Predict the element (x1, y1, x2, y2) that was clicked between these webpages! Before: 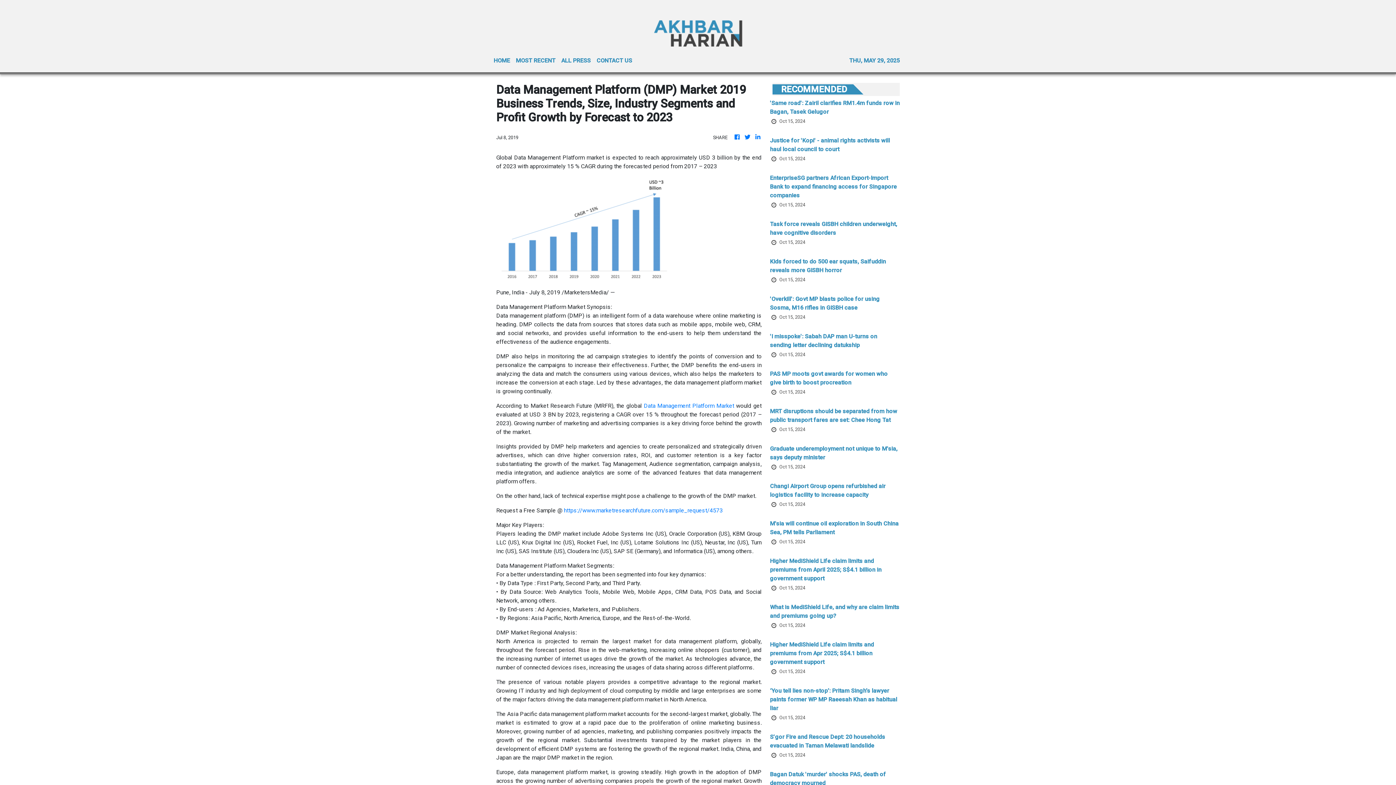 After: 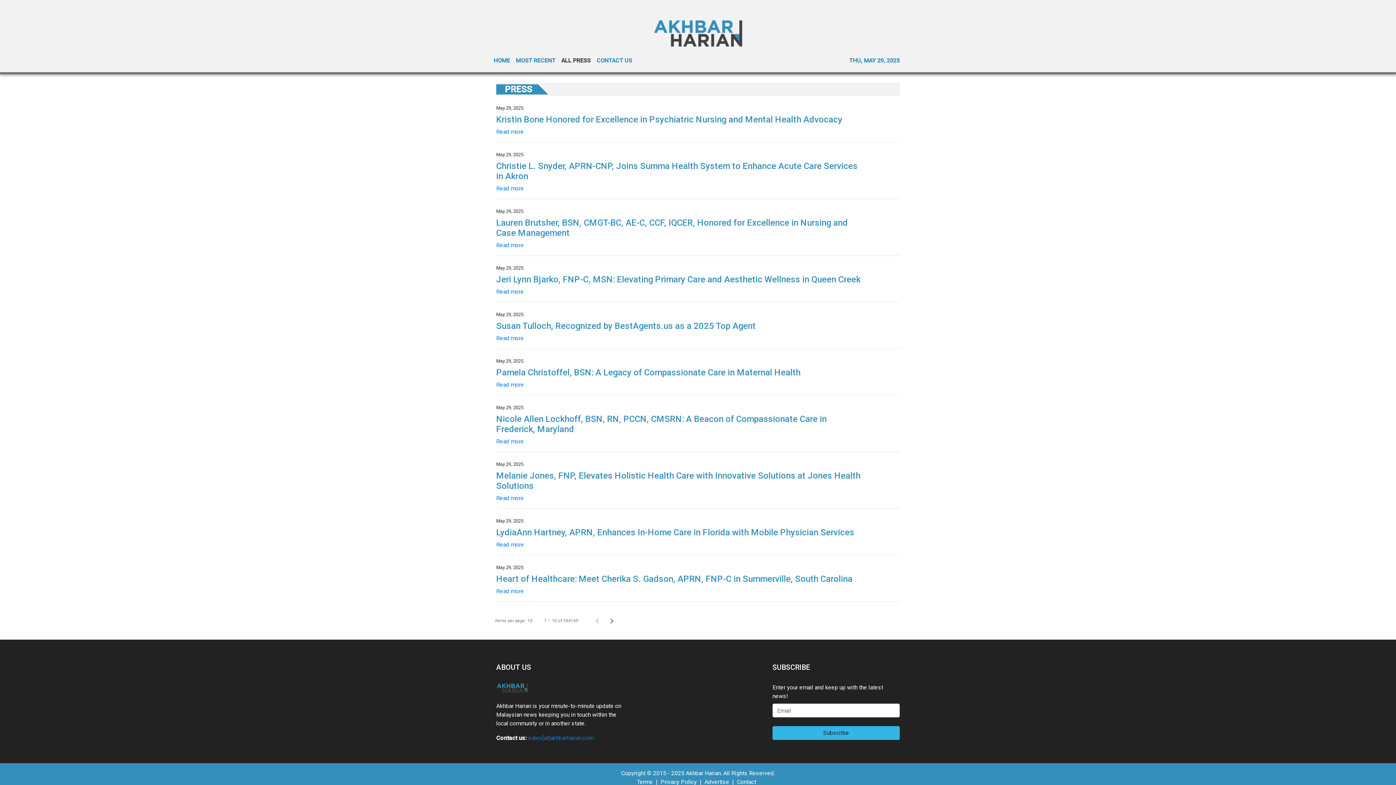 Action: bbox: (558, 54, 593, 66) label: ALL PRESS